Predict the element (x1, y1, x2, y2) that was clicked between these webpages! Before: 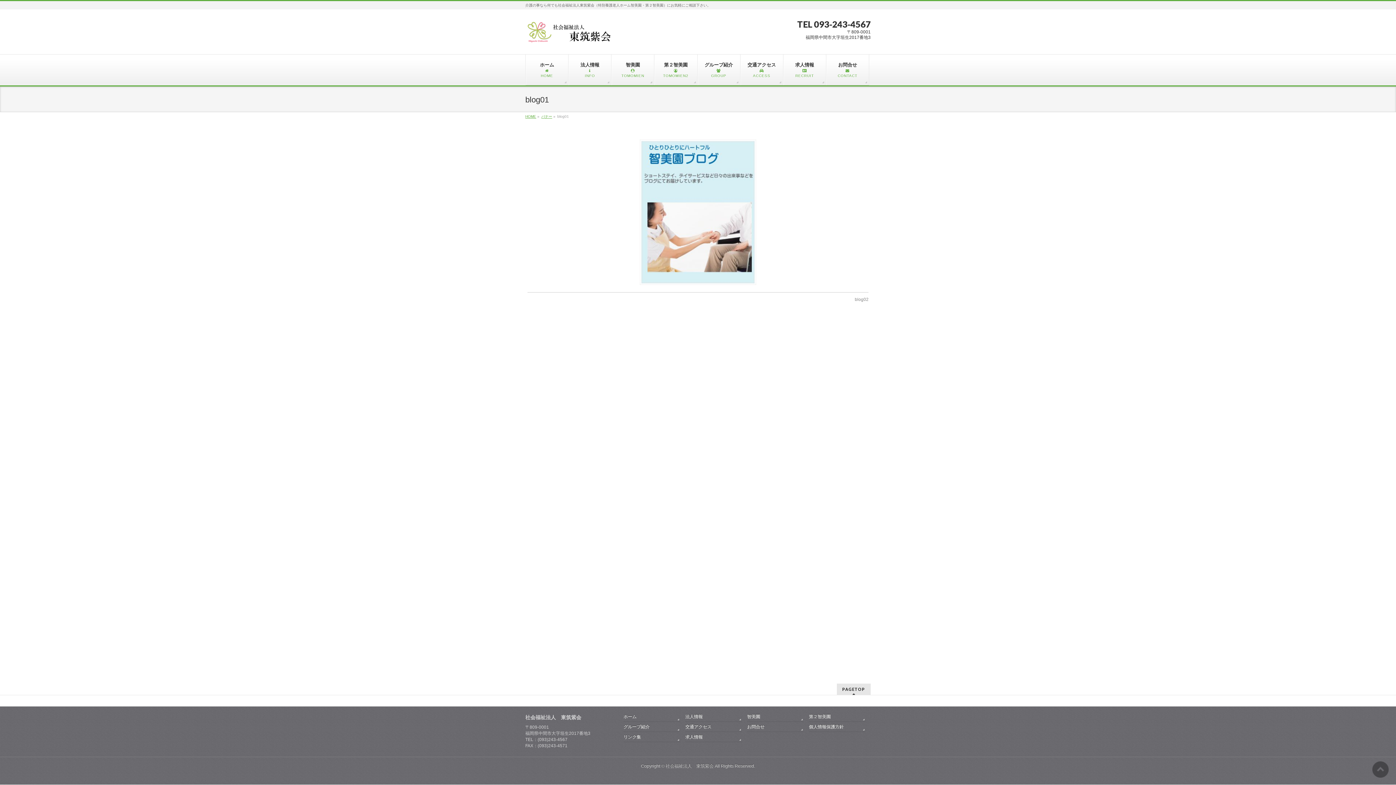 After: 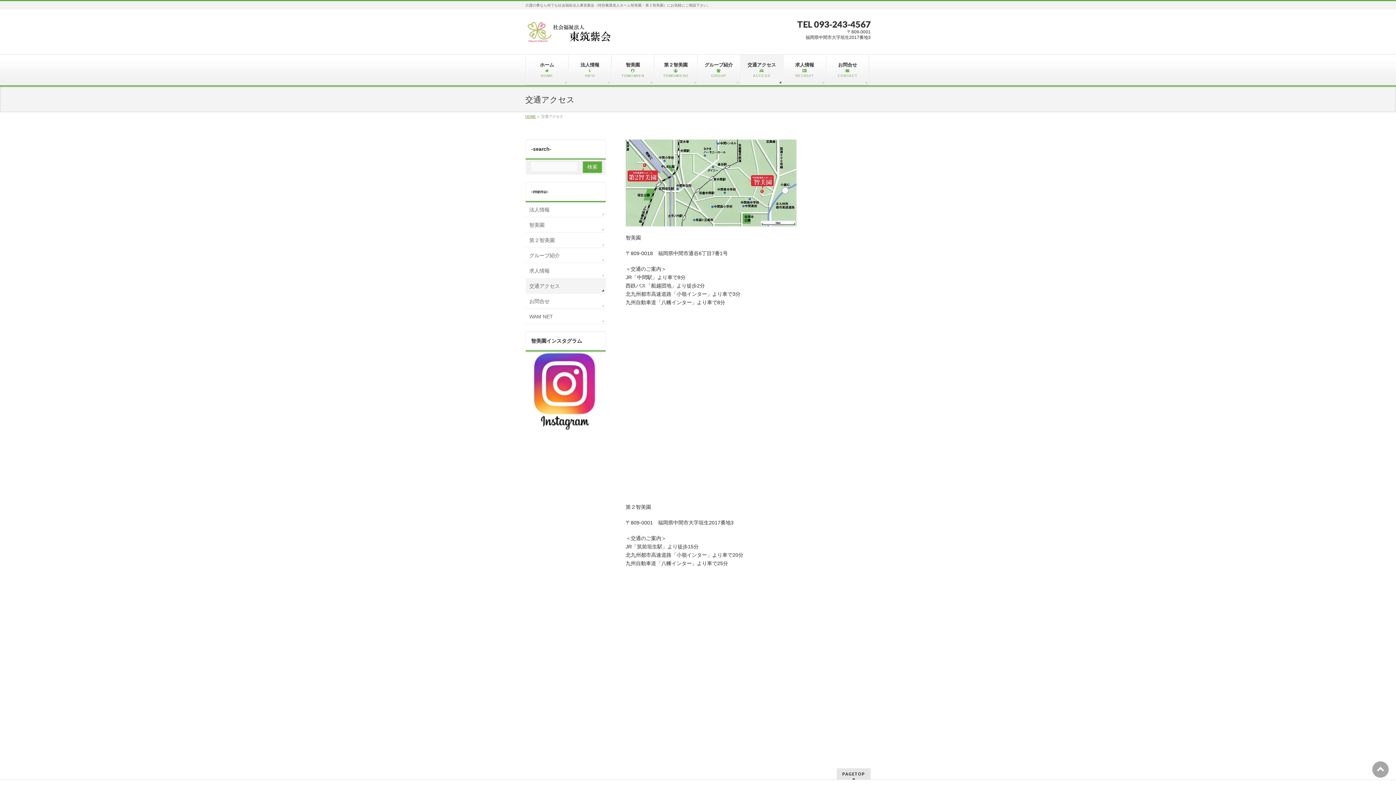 Action: label: 交通アクセス bbox: (685, 724, 742, 732)